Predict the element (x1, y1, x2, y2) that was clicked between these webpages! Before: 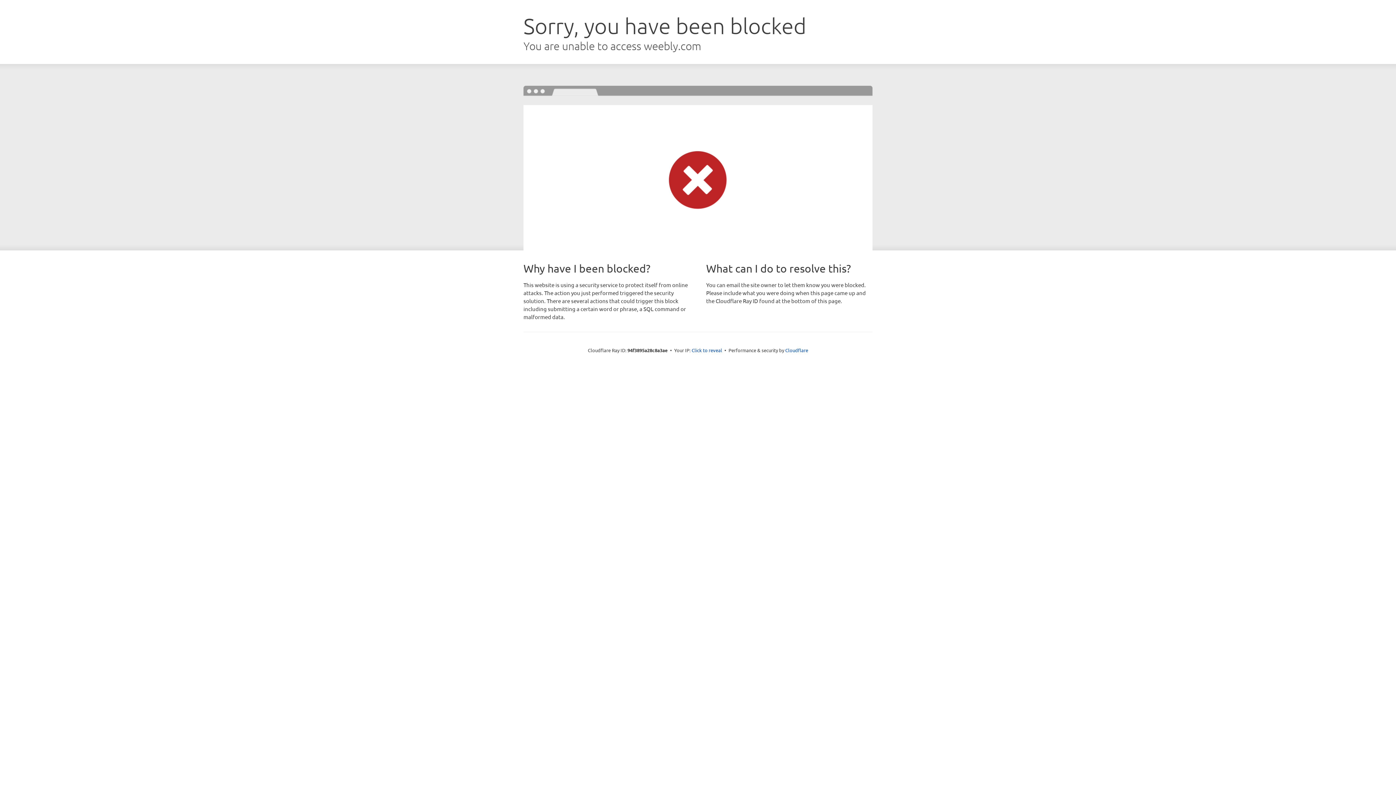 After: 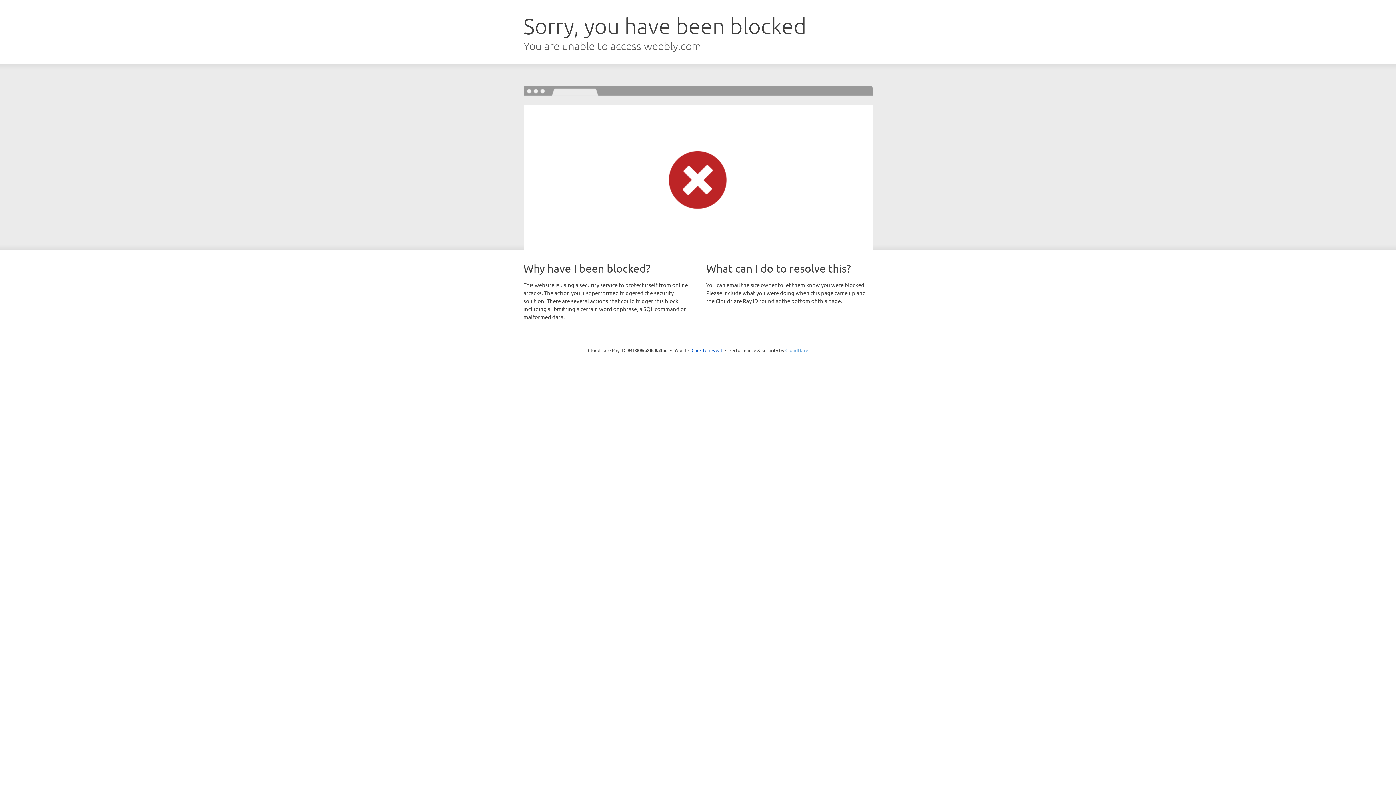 Action: bbox: (785, 347, 808, 353) label: Cloudflare